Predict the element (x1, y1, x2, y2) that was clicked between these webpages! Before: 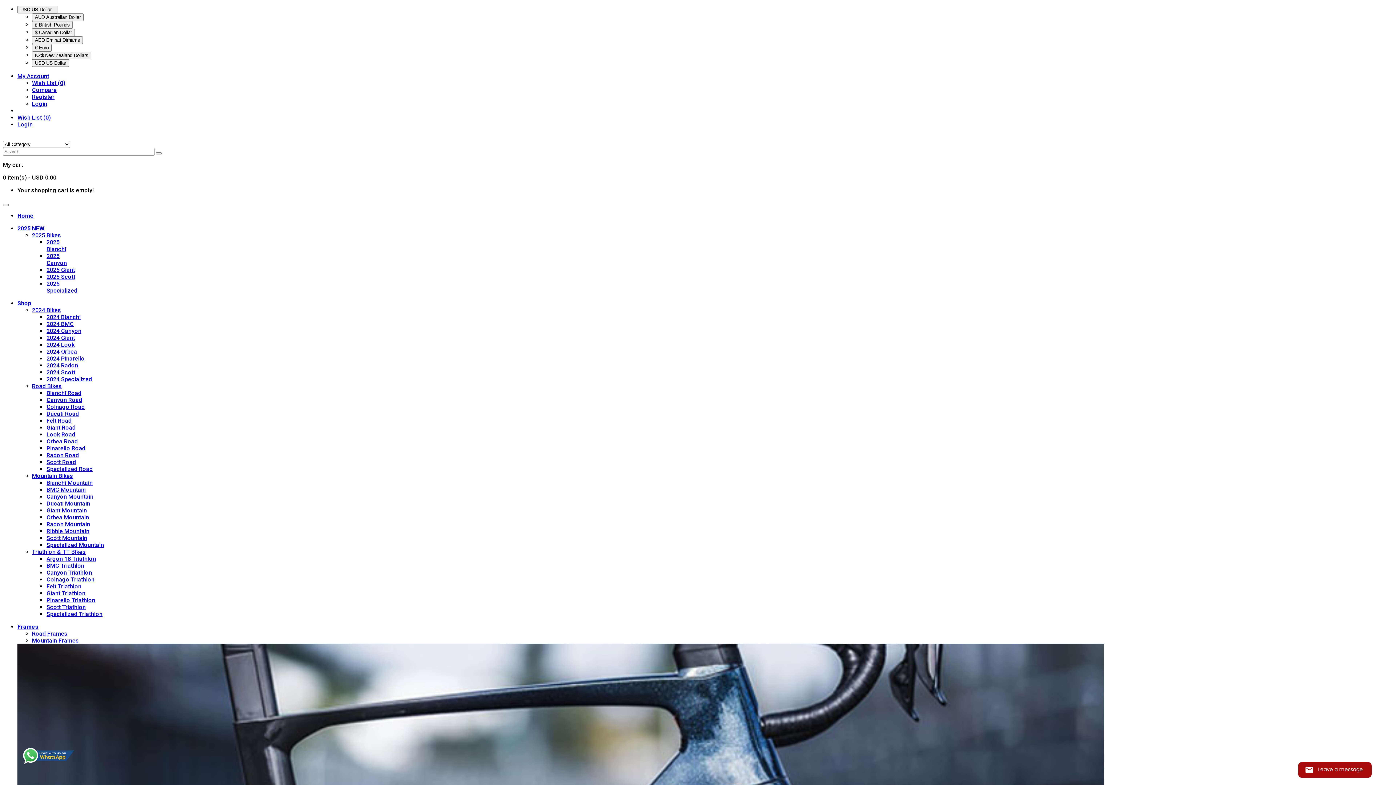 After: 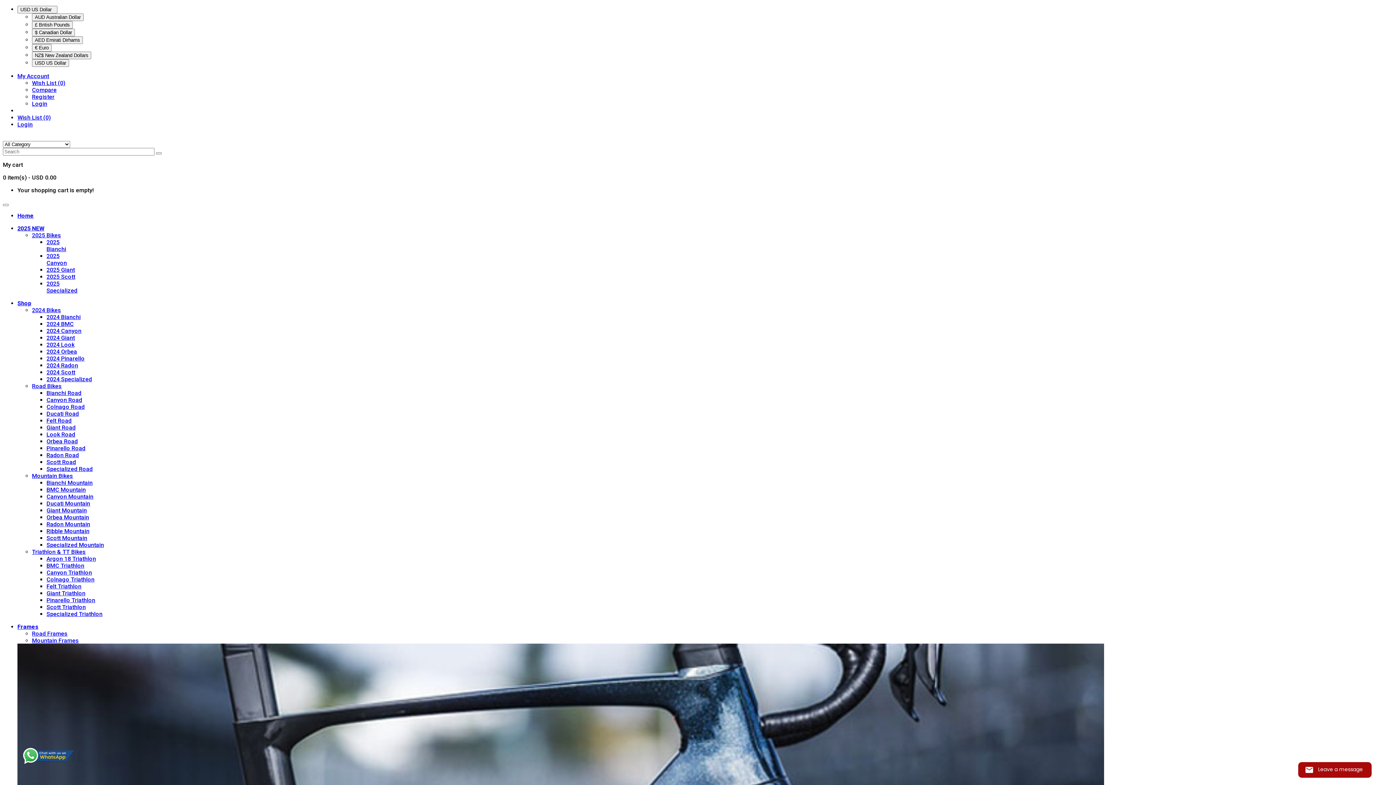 Action: label: 2024 Scott bbox: (46, 369, 75, 376)